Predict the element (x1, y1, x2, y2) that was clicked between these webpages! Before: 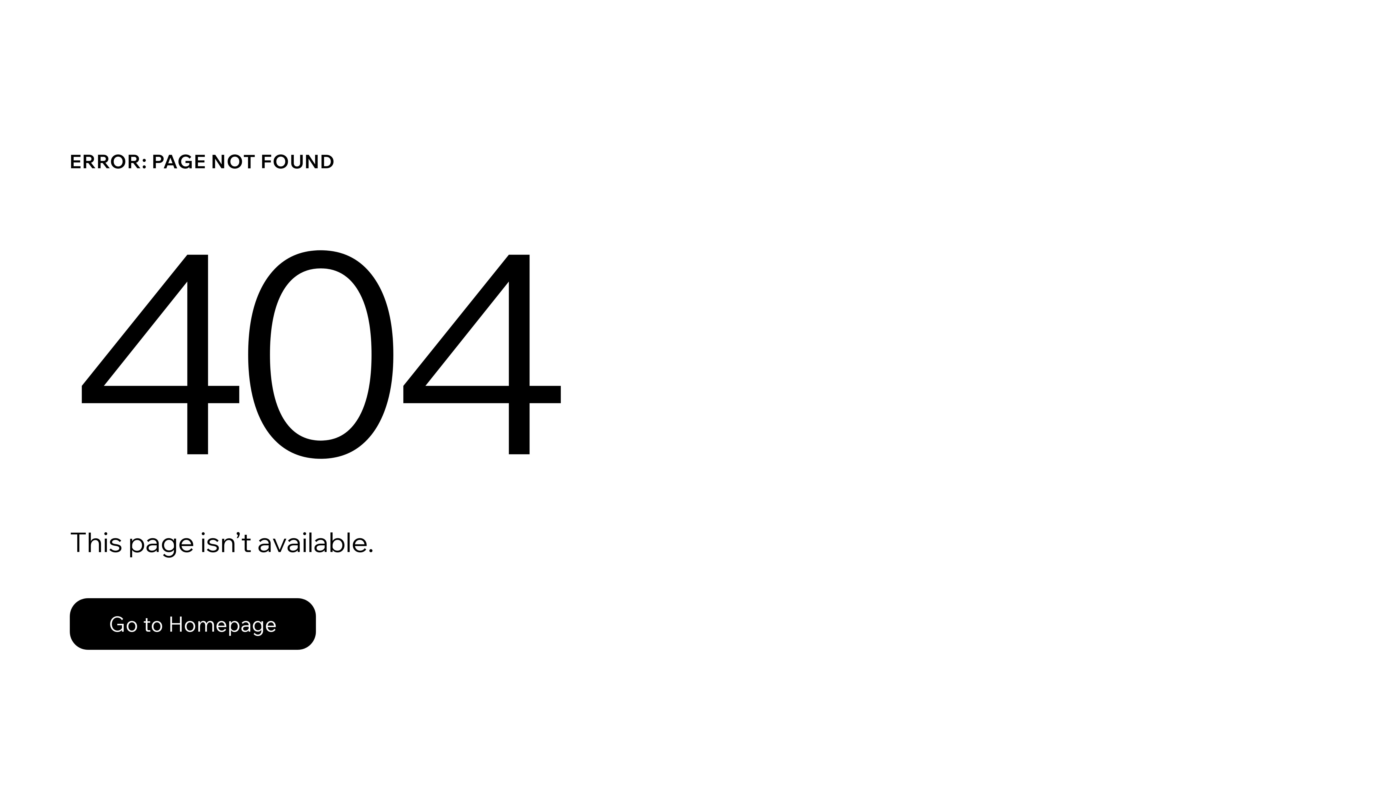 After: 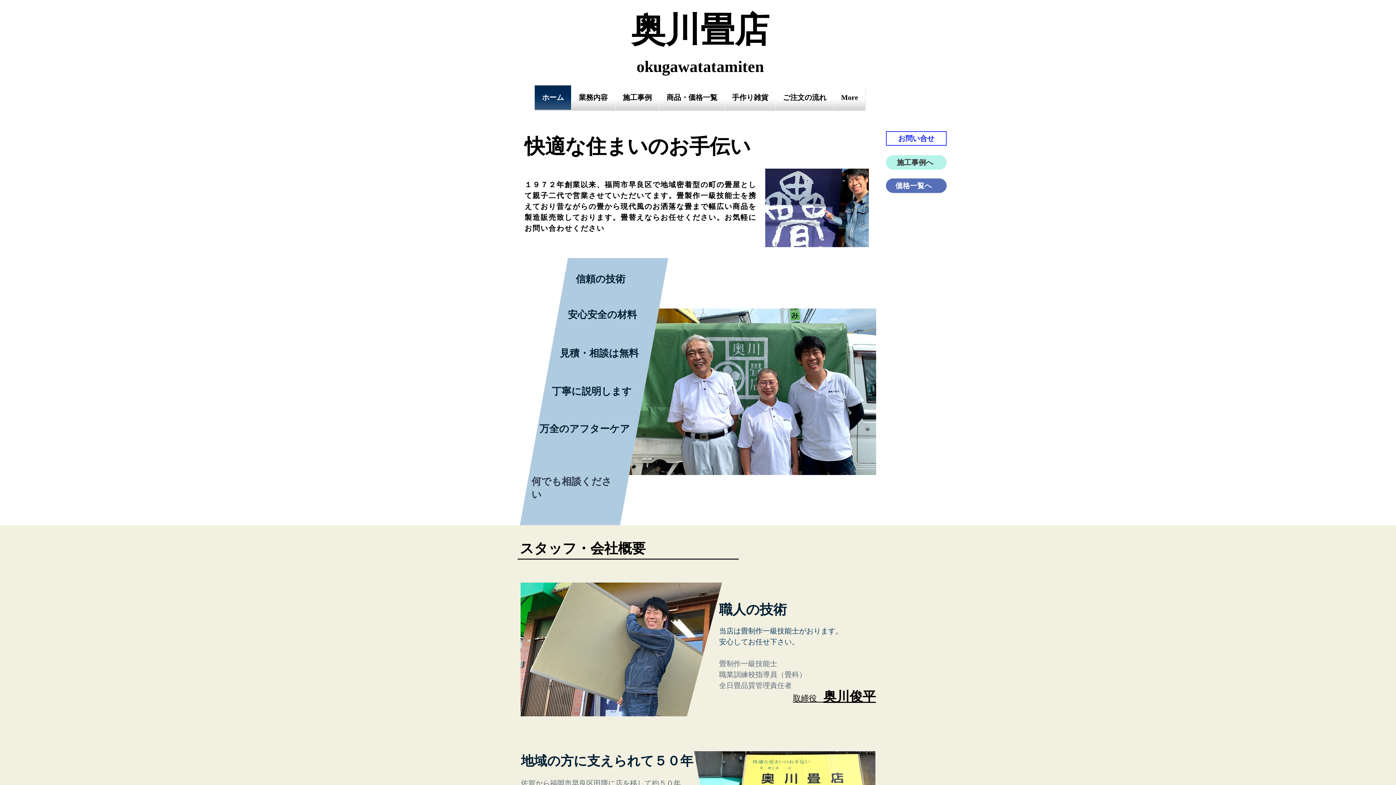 Action: label: Go to Homepage bbox: (69, 598, 316, 650)